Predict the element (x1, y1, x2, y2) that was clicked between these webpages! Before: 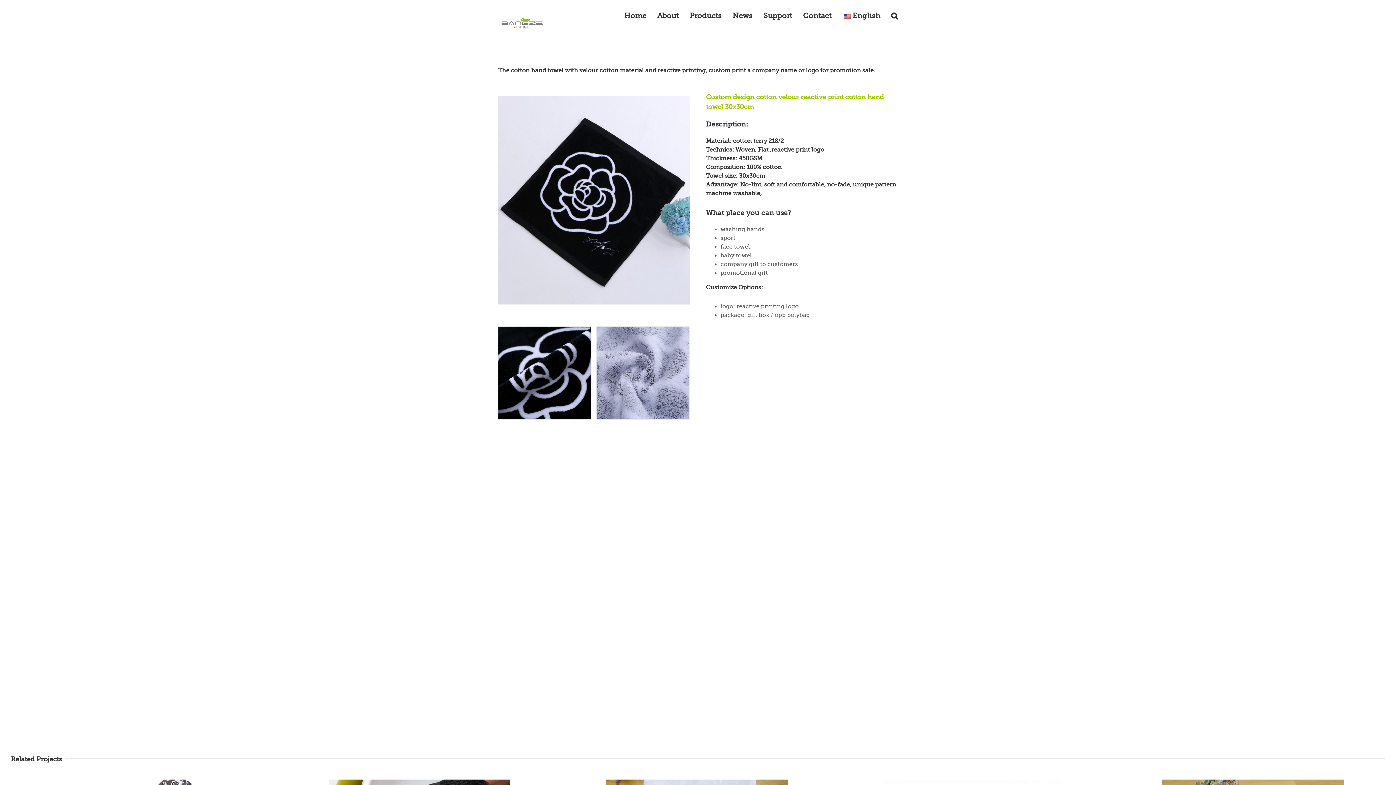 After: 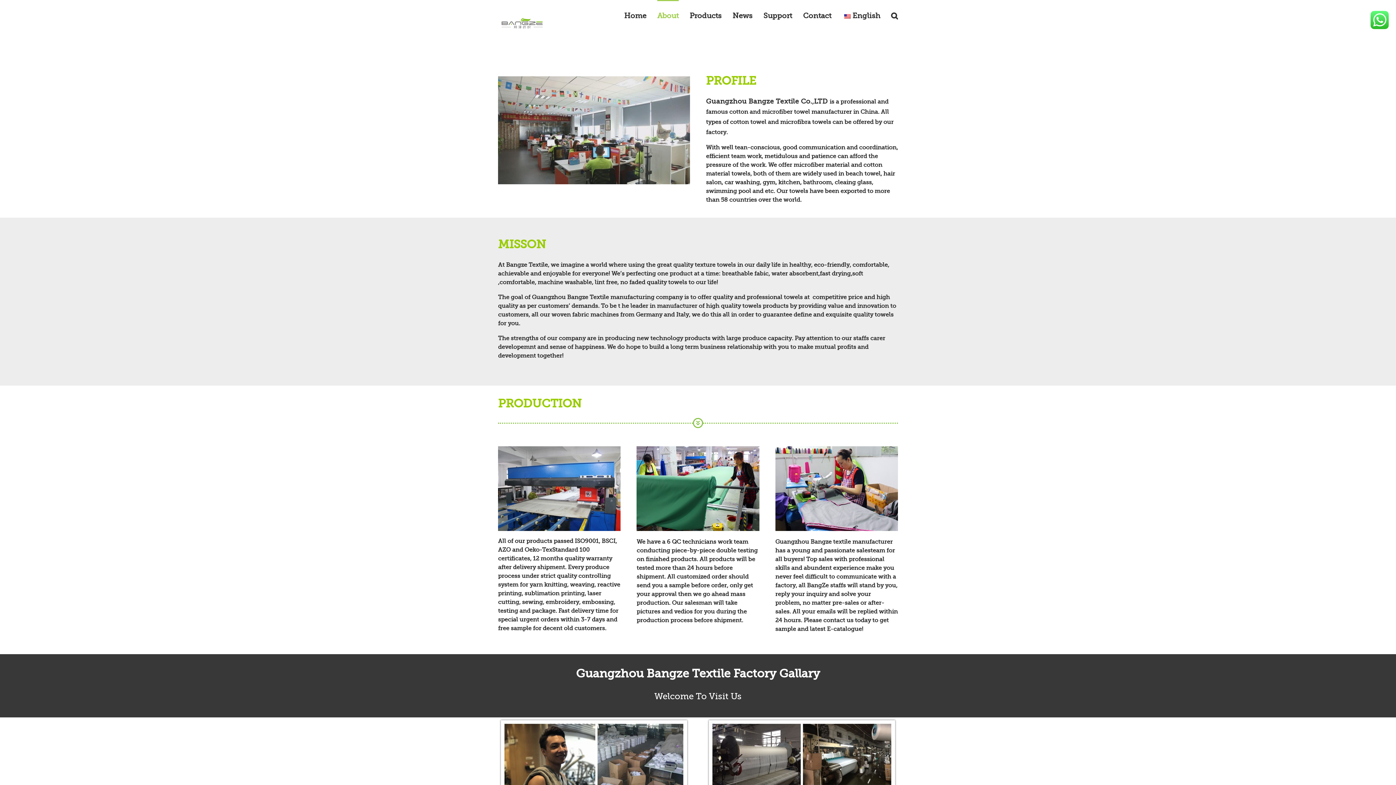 Action: label: About bbox: (657, 0, 678, 30)